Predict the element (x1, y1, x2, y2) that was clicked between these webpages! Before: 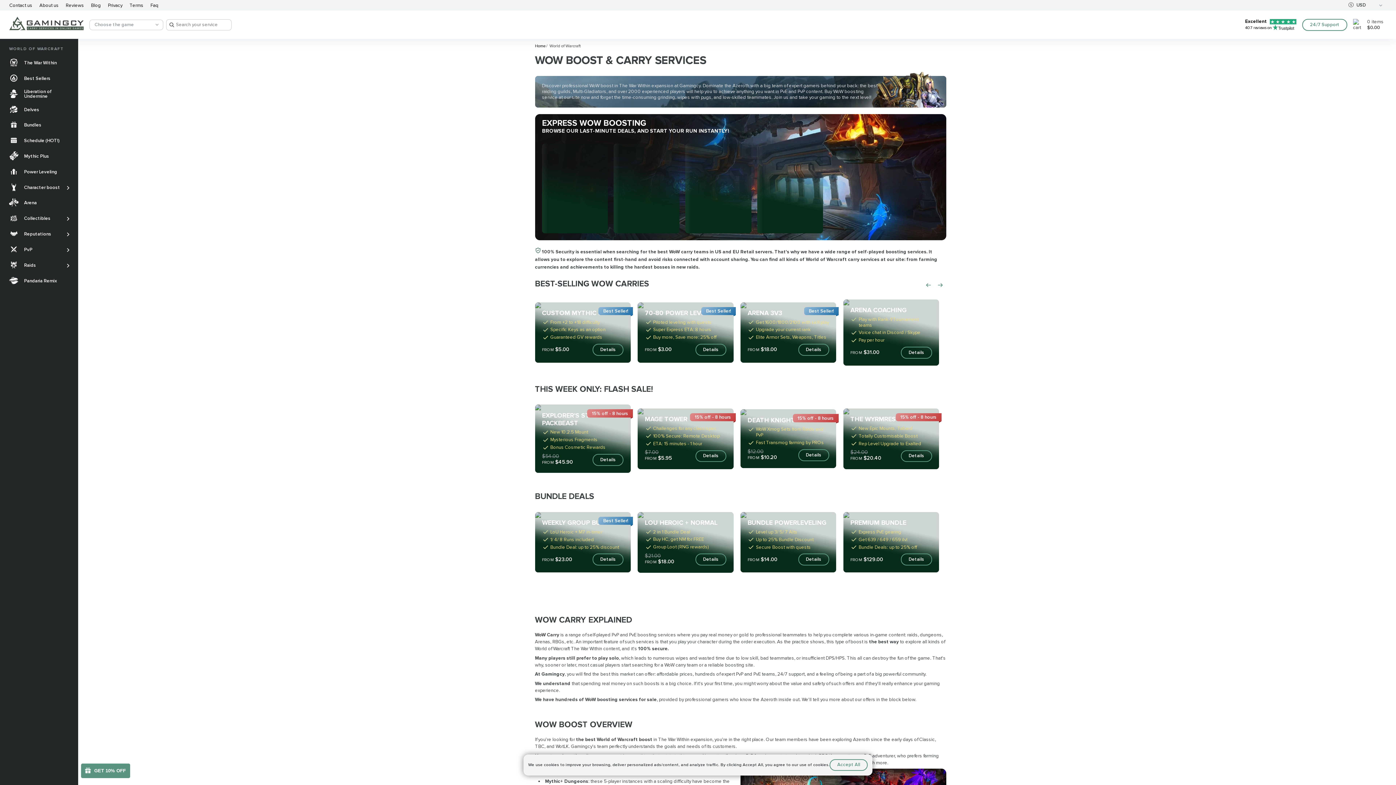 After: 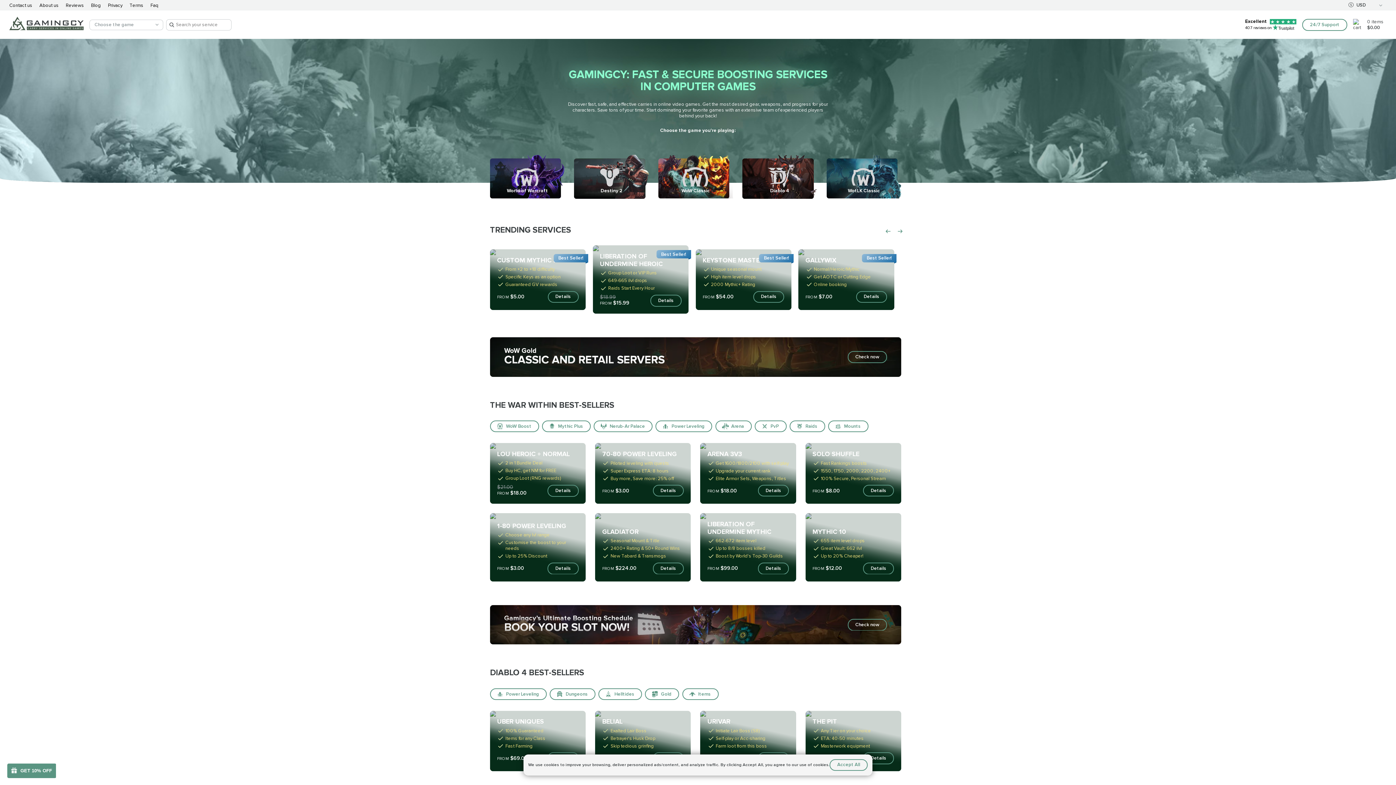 Action: label: Home  bbox: (535, 43, 546, 48)